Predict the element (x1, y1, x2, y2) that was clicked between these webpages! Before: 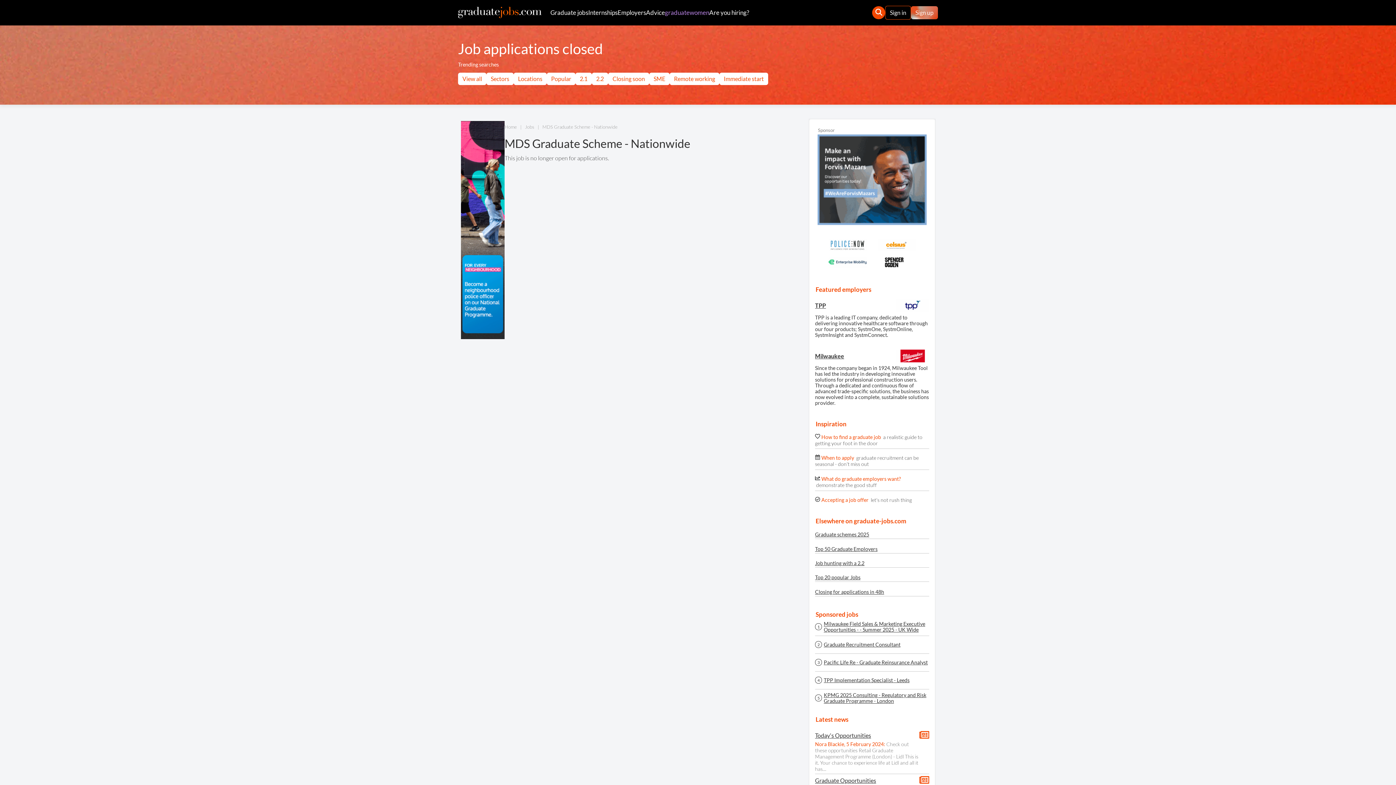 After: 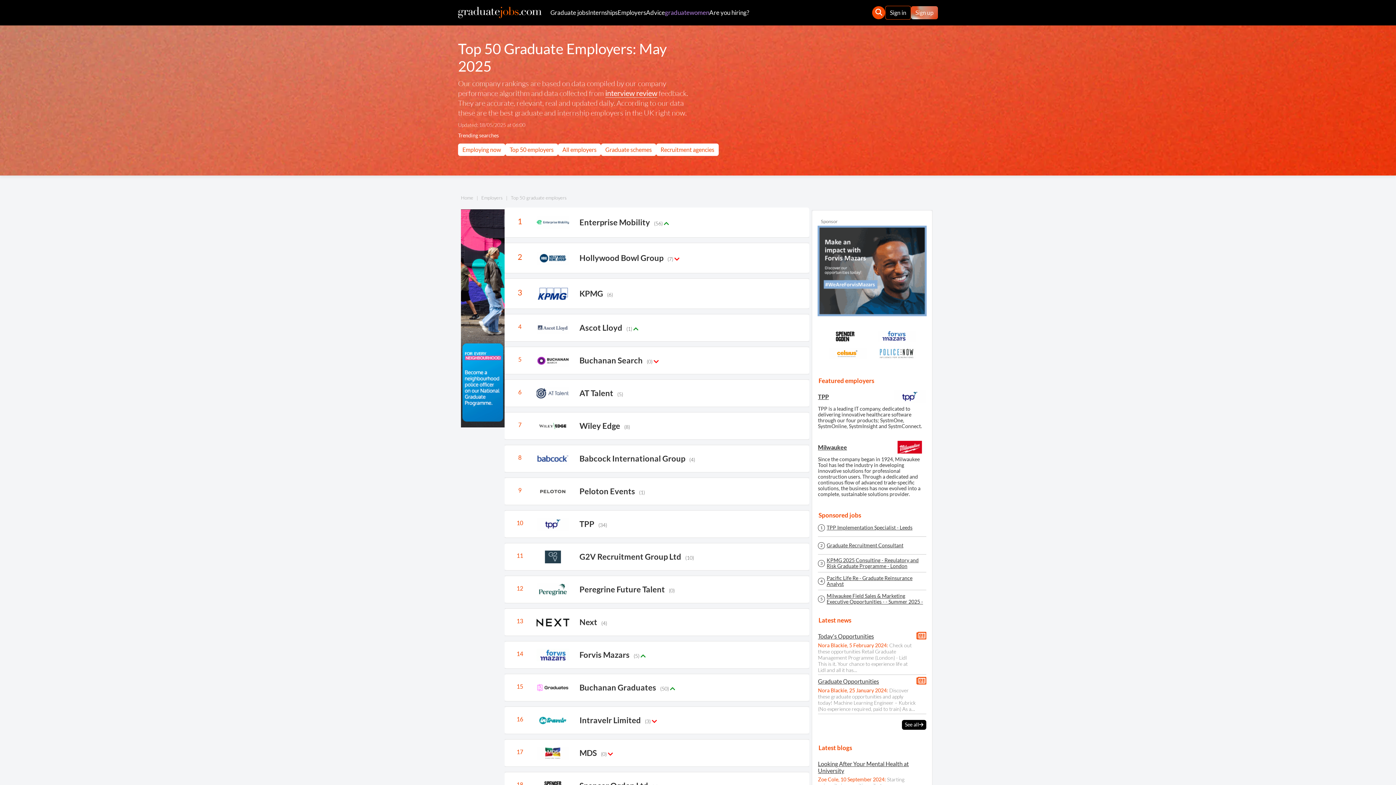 Action: label: Top 50 Graduate Employers bbox: (815, 545, 929, 553)